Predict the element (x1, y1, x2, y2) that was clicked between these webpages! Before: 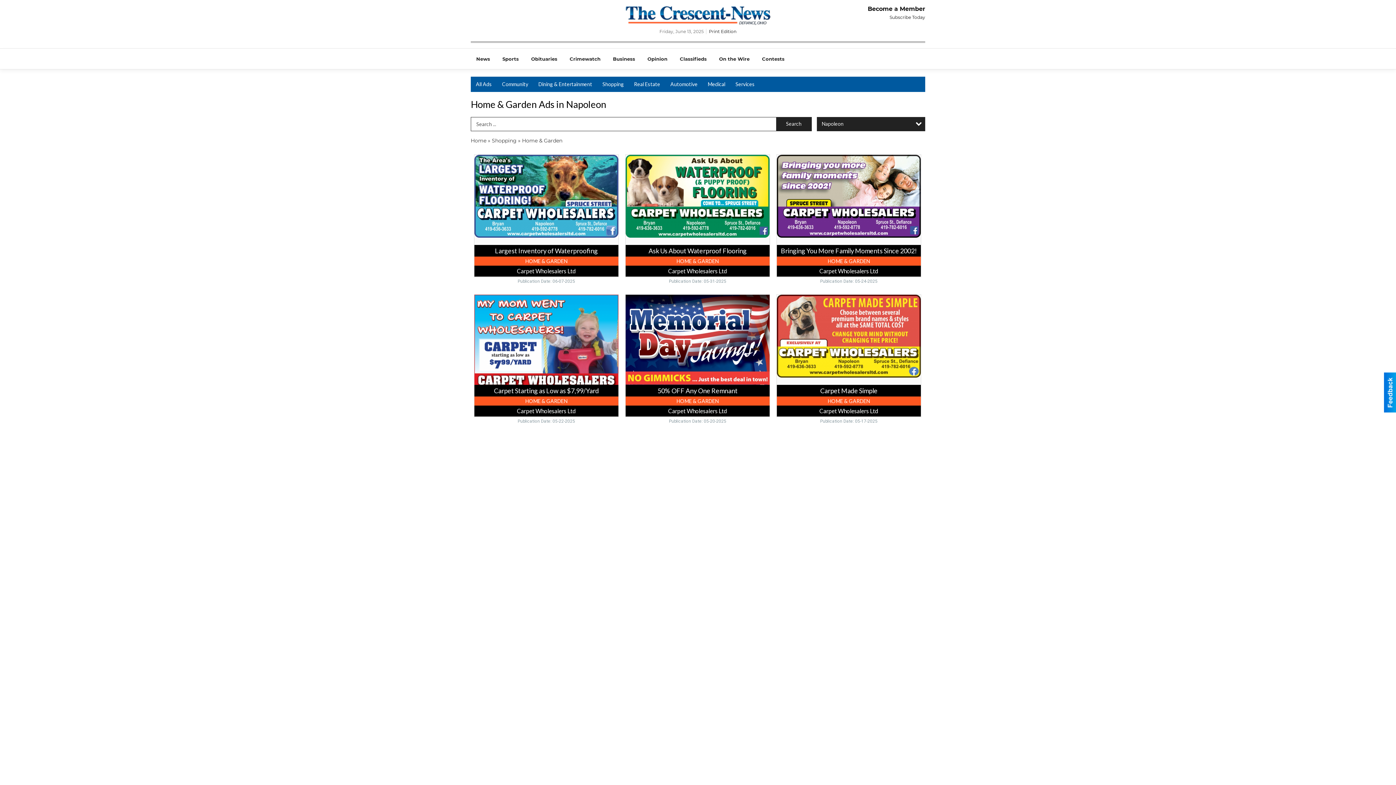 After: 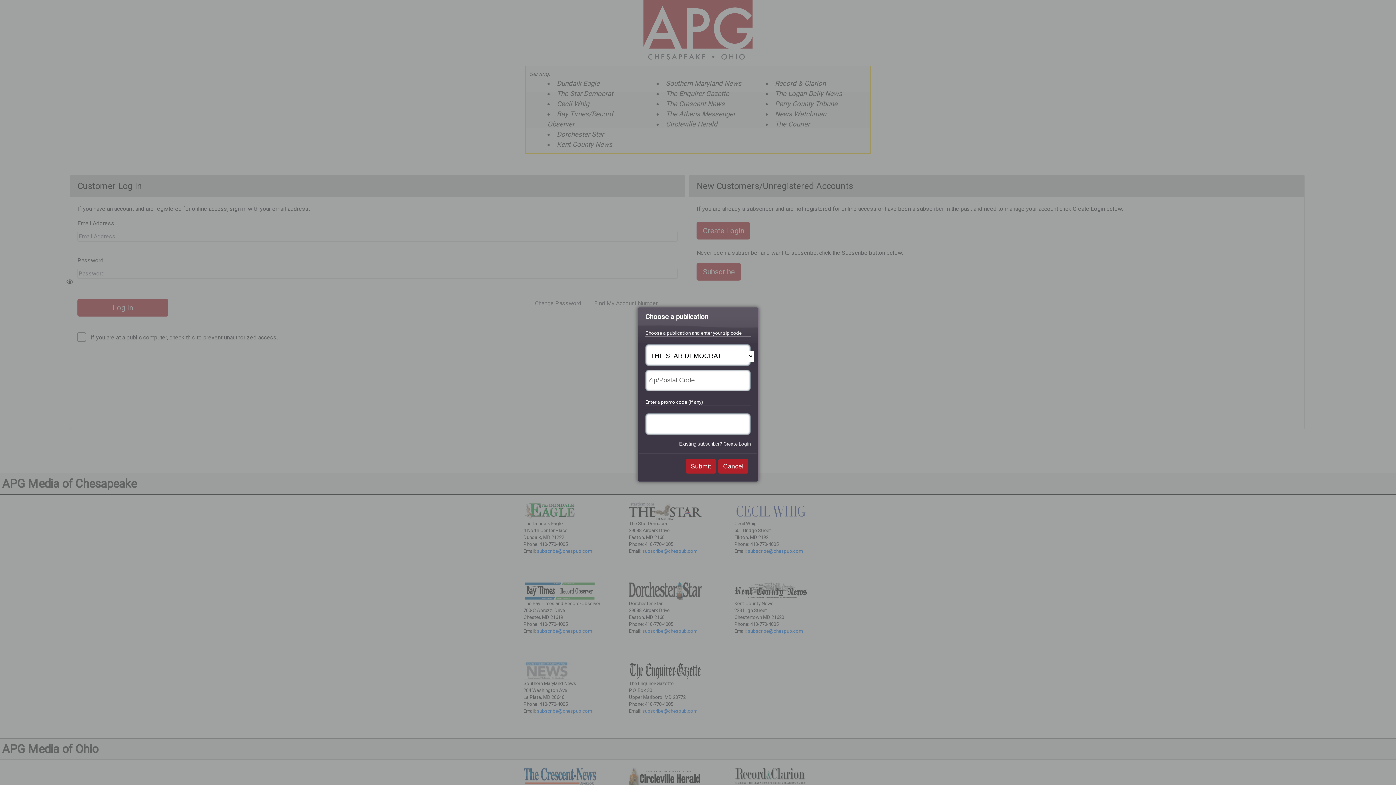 Action: label: Subscribe Today bbox: (868, 14, 925, 20)